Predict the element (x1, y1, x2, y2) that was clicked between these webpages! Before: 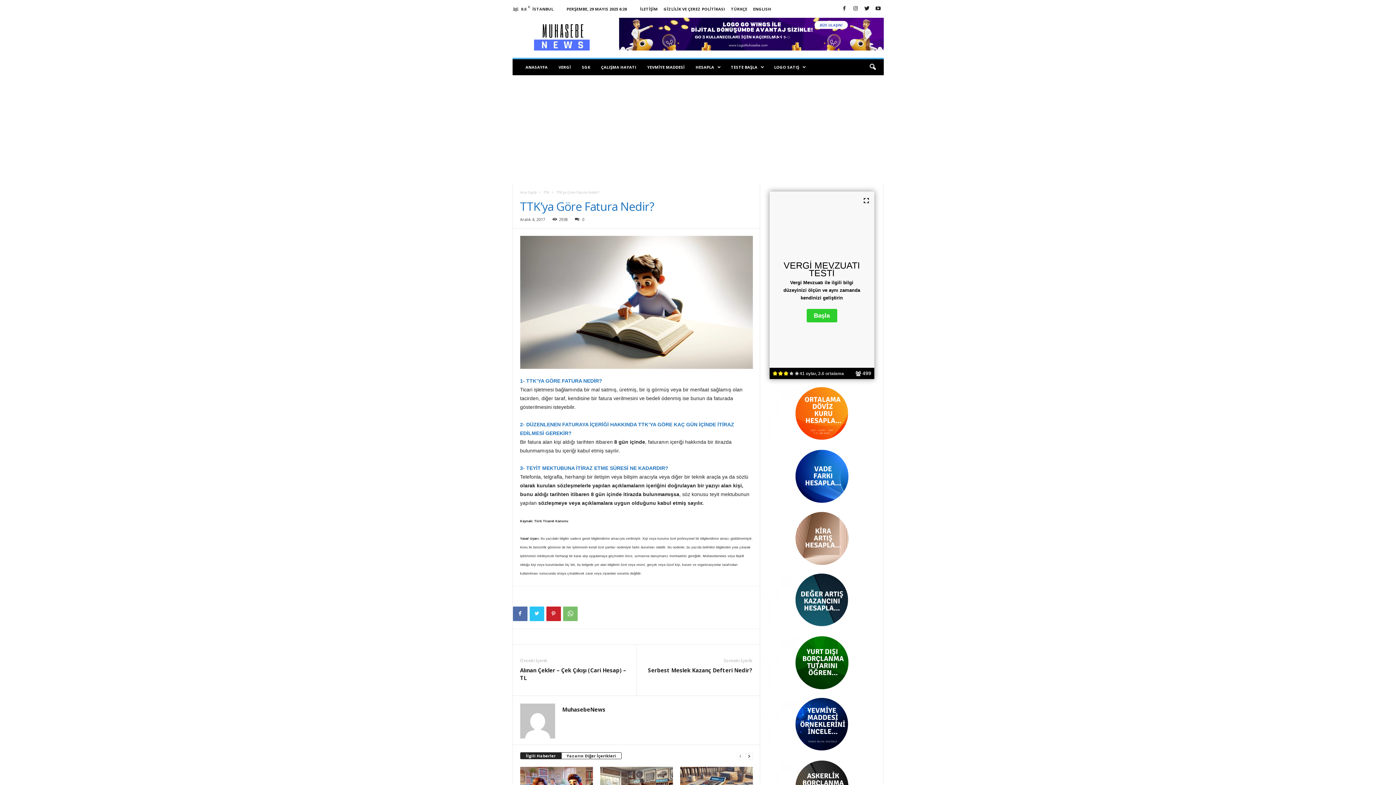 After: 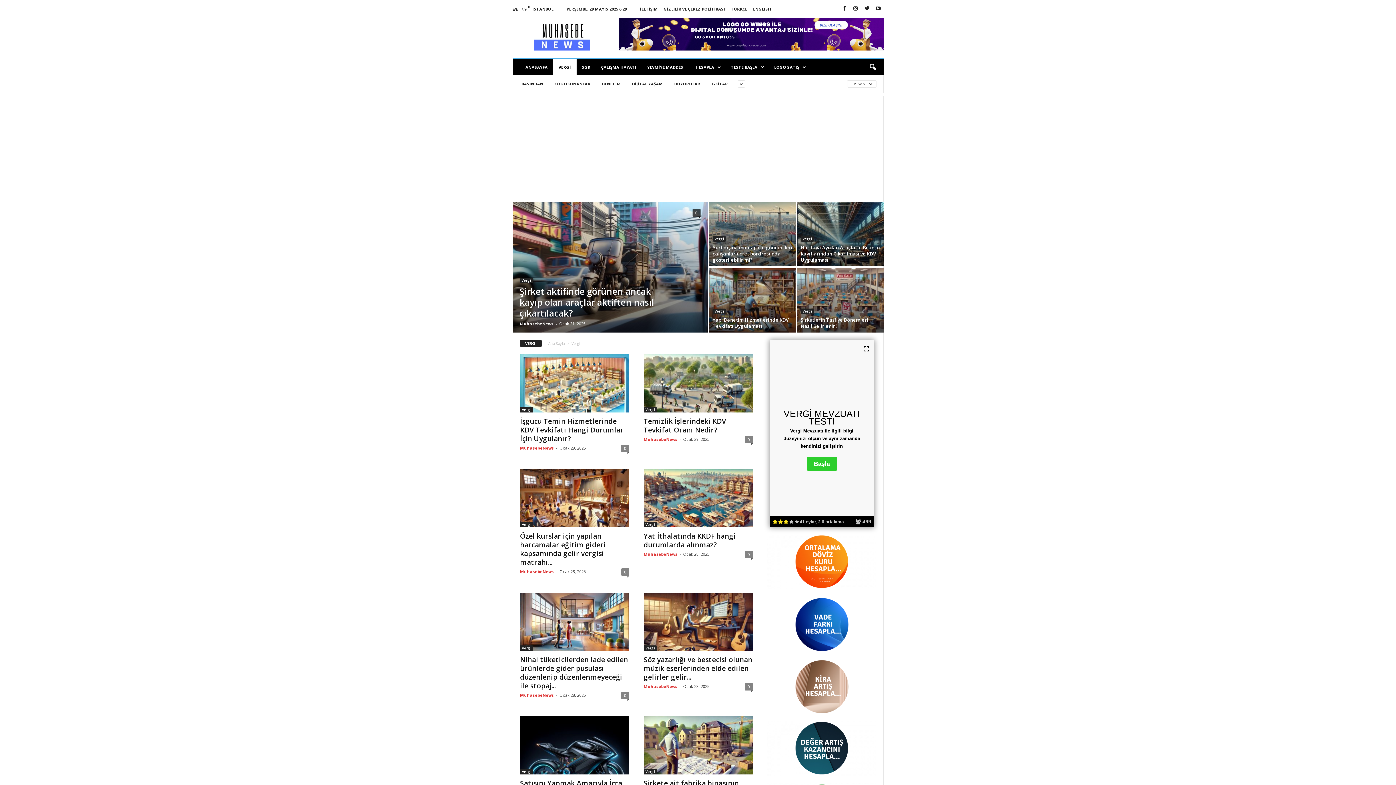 Action: bbox: (553, 59, 576, 75) label: VERGİ